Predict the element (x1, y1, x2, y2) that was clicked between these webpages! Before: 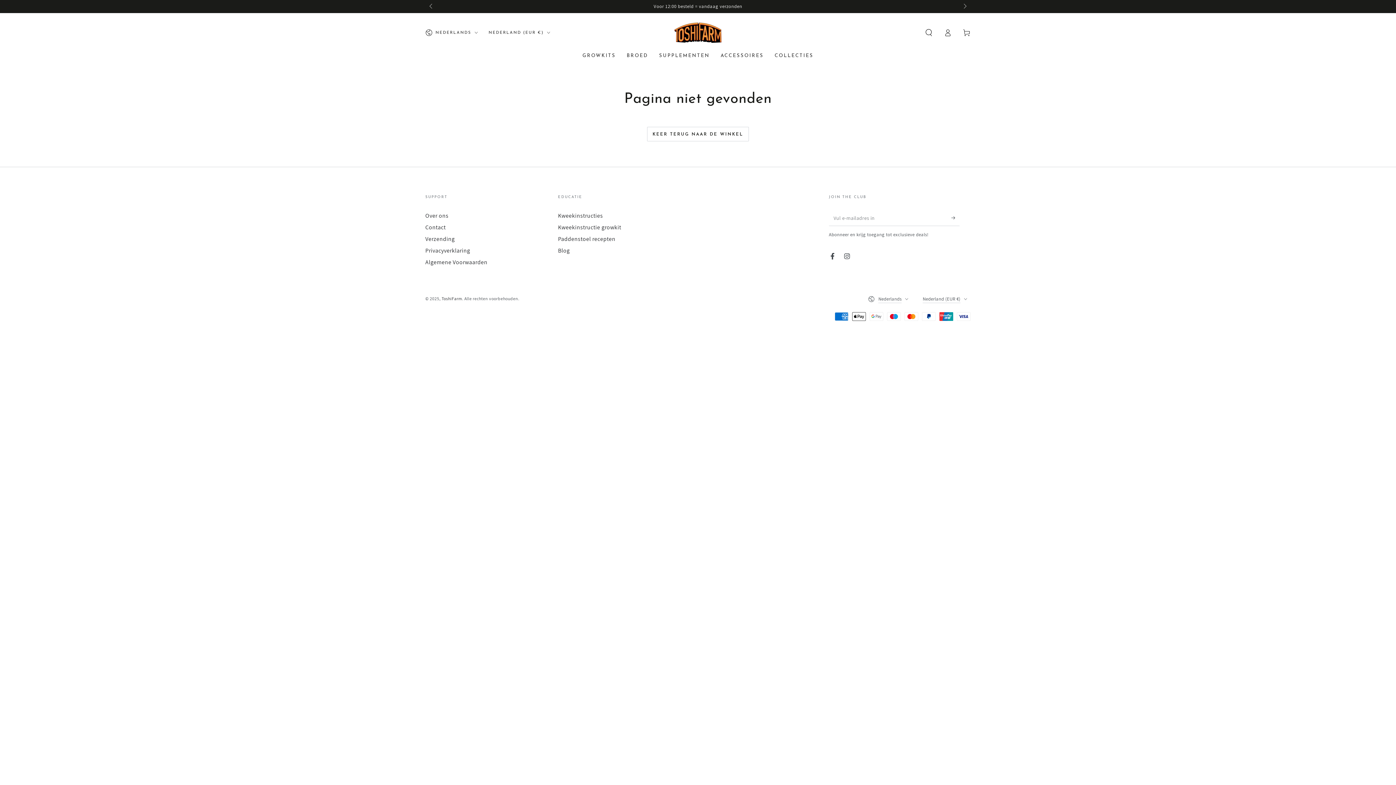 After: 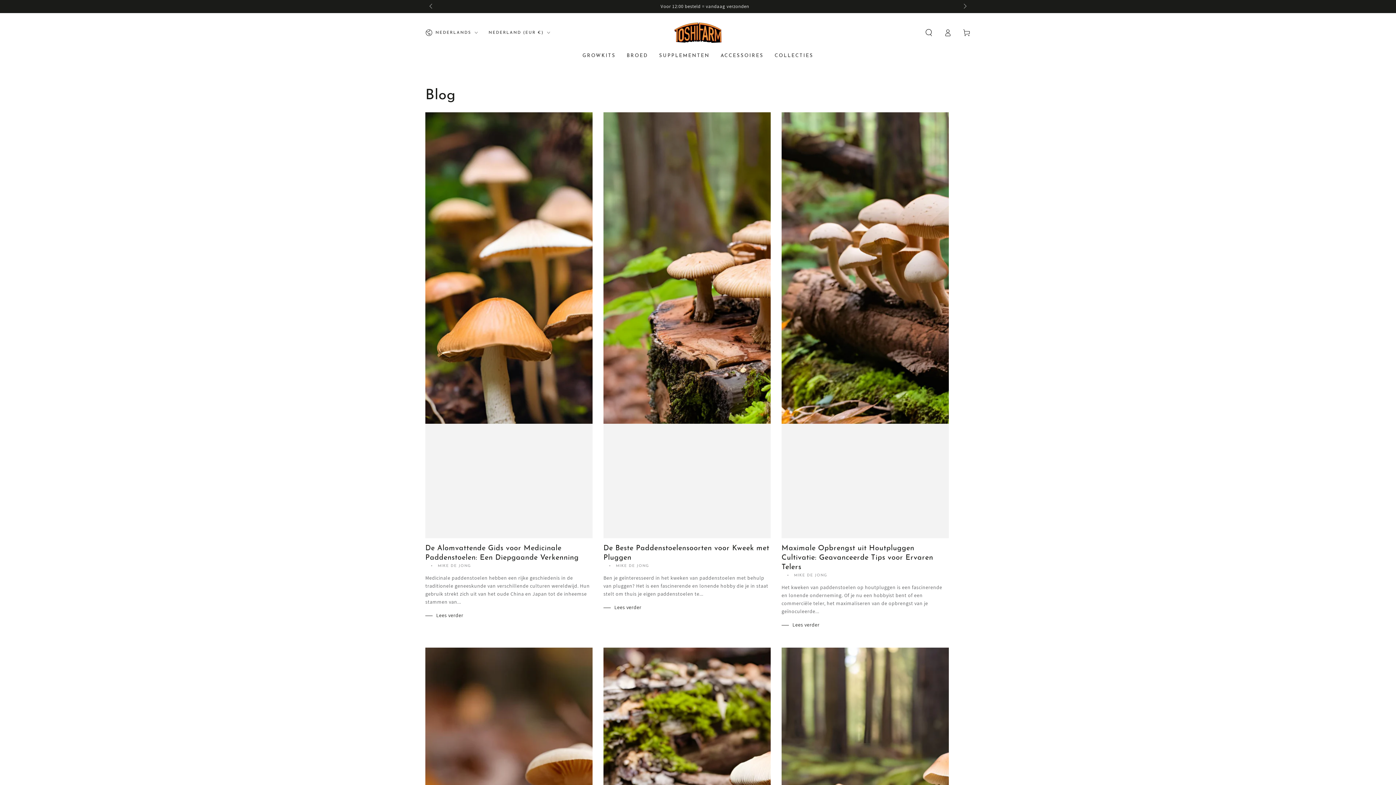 Action: label: Blog bbox: (558, 246, 569, 254)